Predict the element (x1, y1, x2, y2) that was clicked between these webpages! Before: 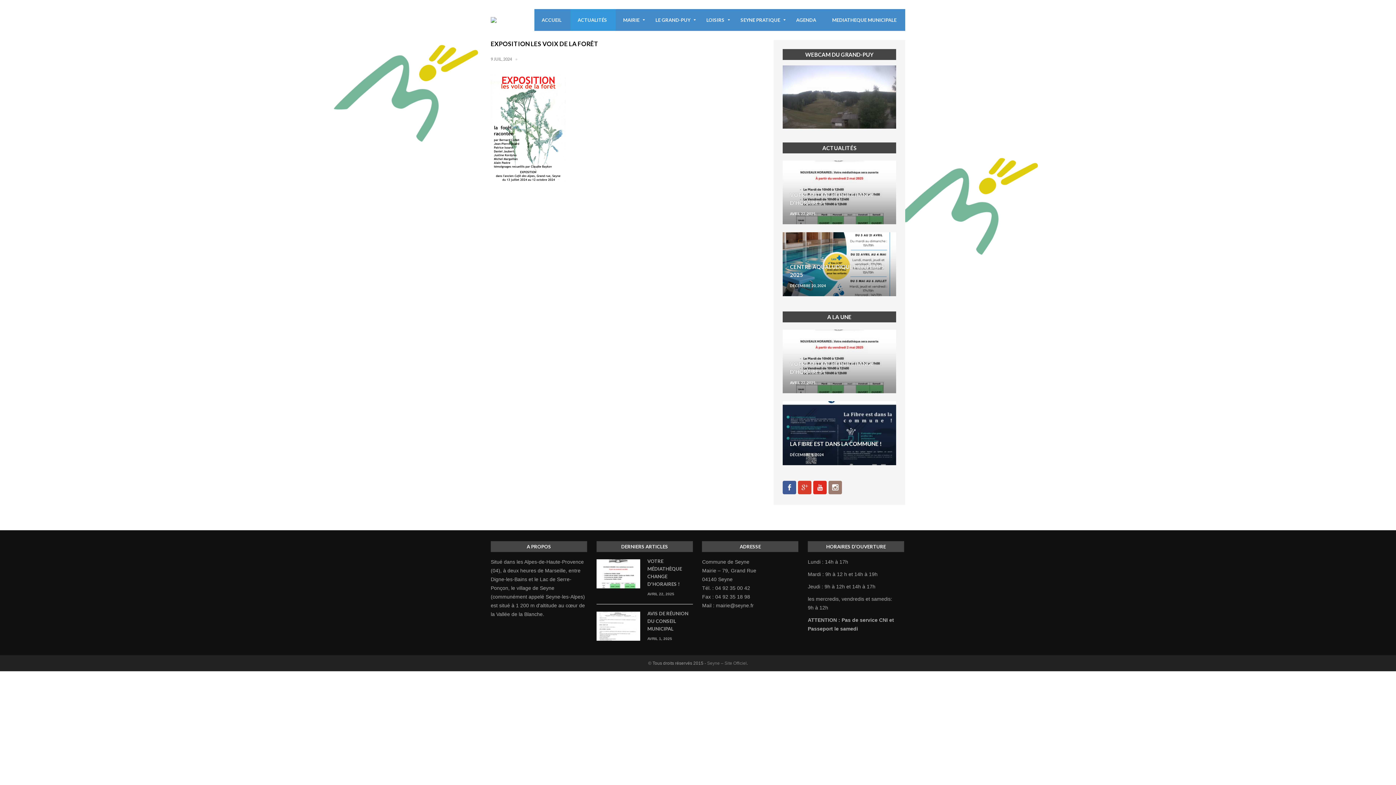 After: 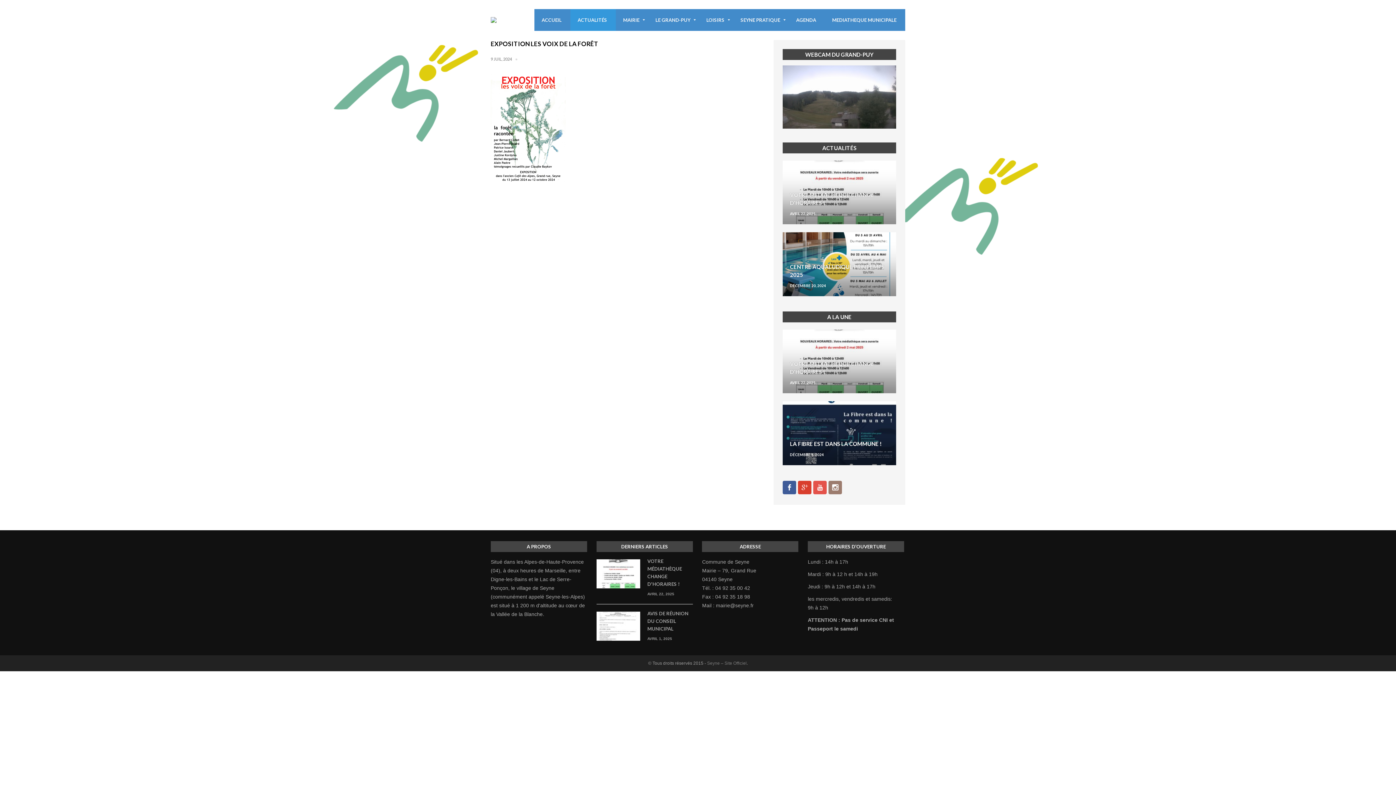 Action: bbox: (813, 481, 826, 494)